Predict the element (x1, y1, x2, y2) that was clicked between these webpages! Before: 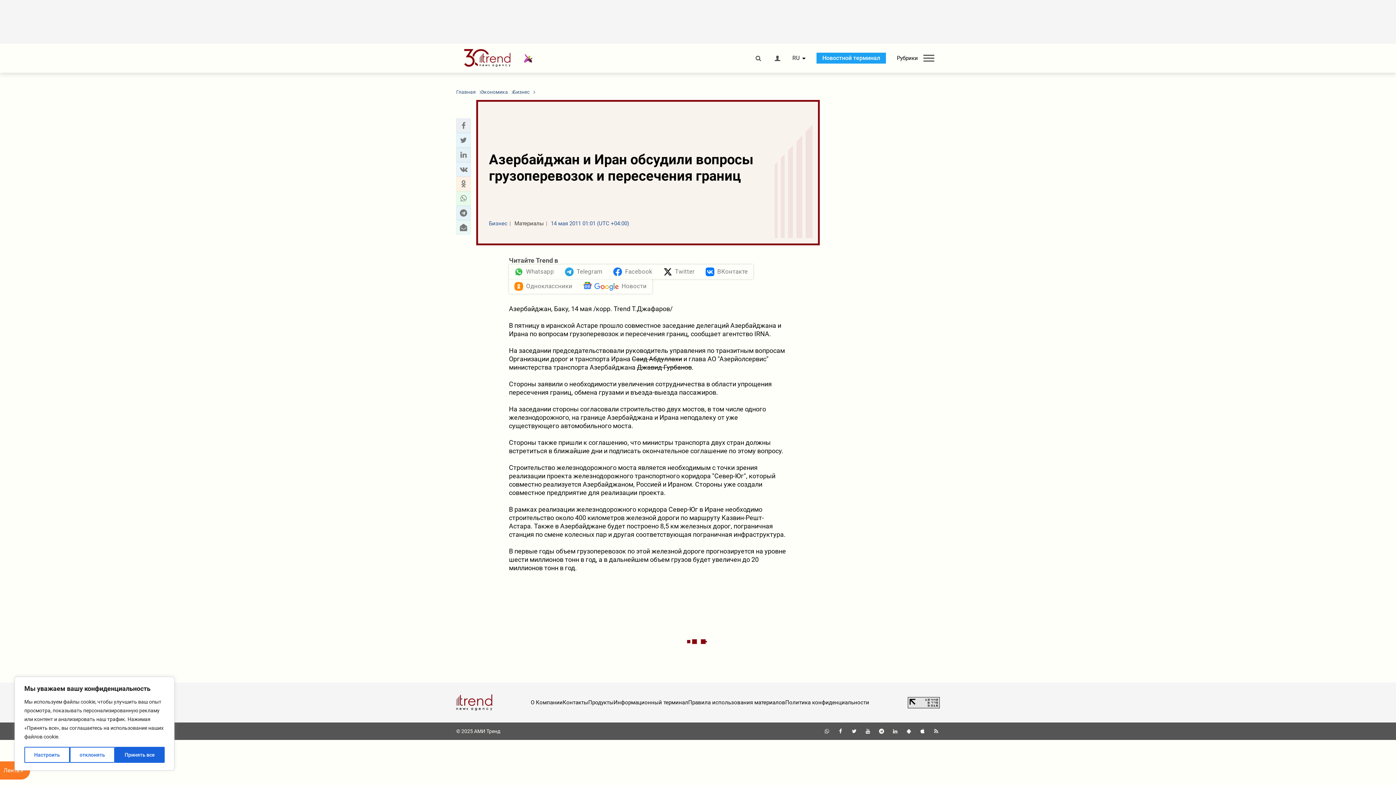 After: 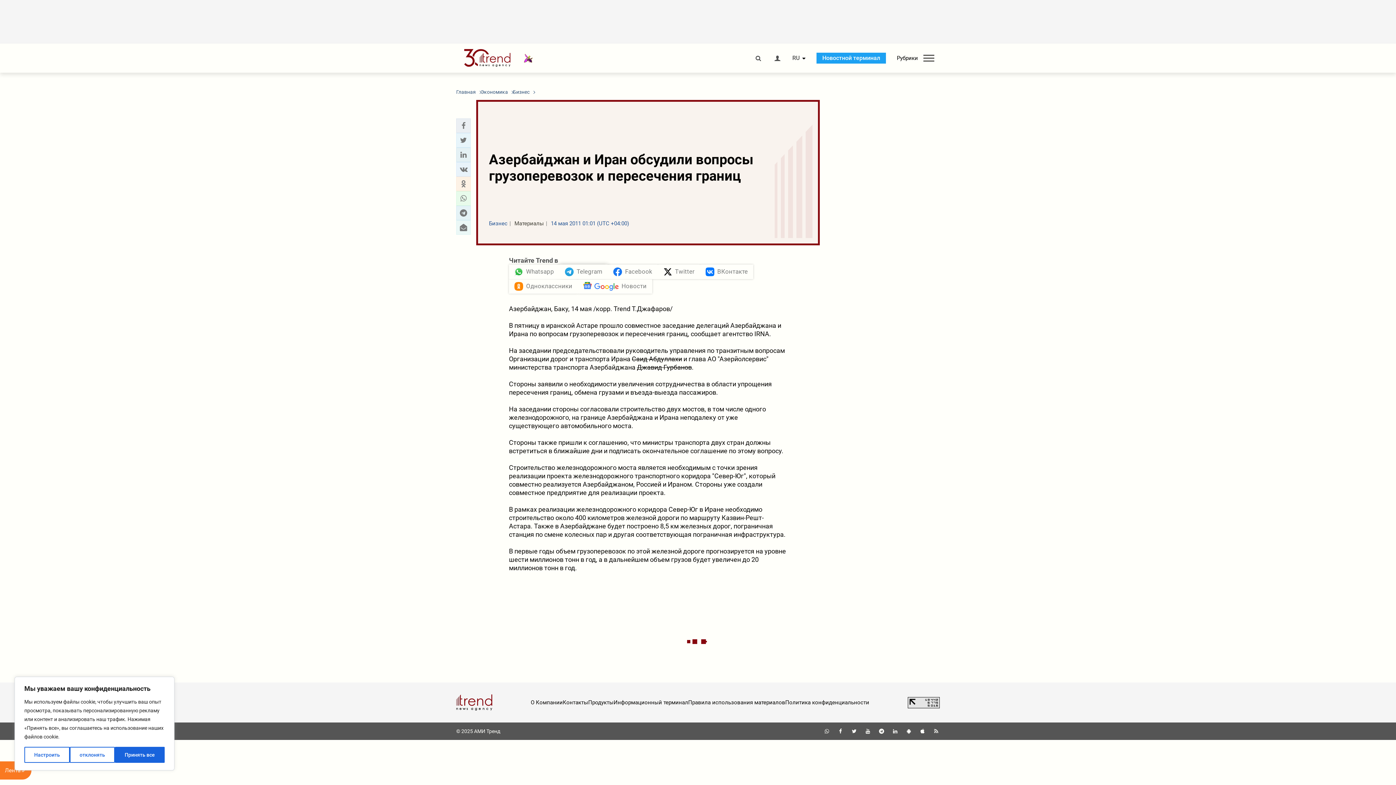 Action: label: Telegram bbox: (559, 264, 608, 279)